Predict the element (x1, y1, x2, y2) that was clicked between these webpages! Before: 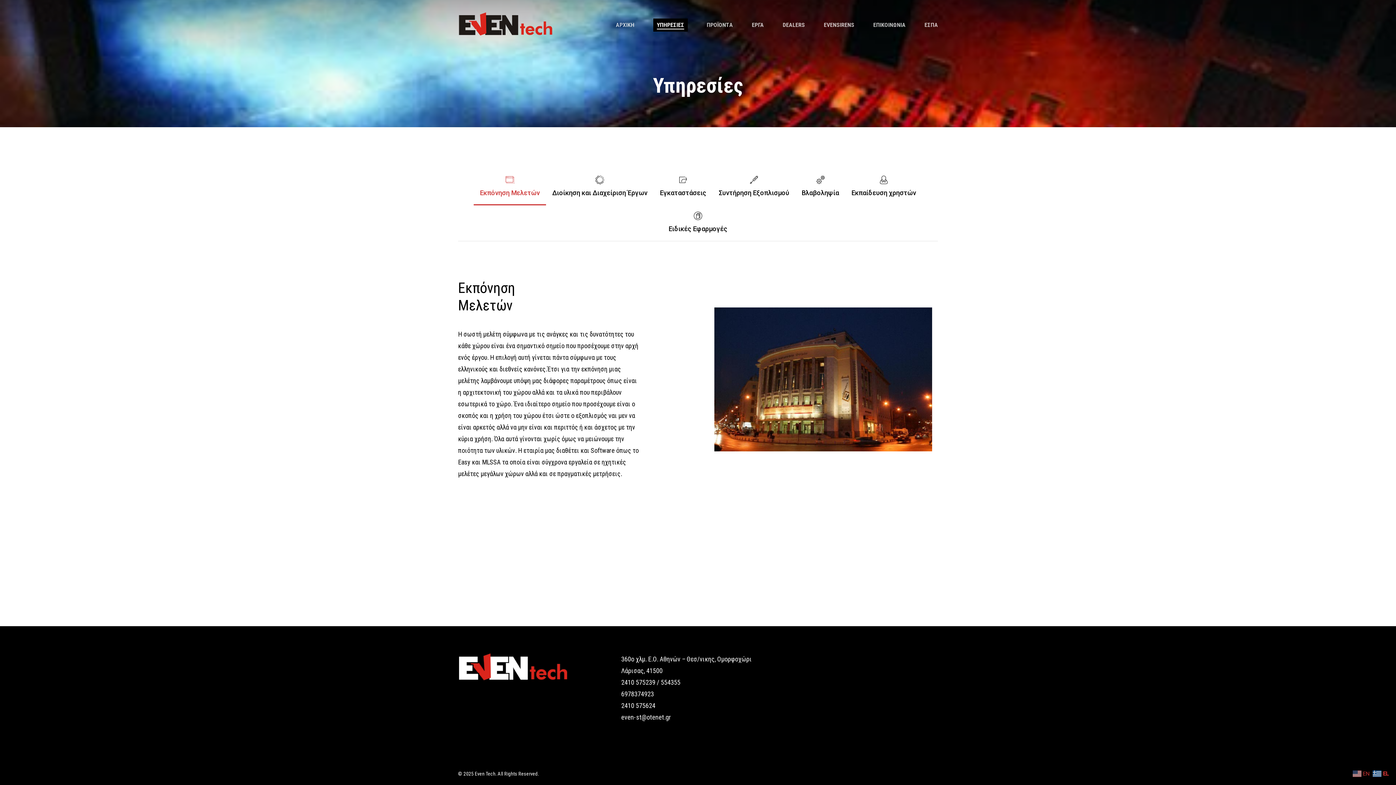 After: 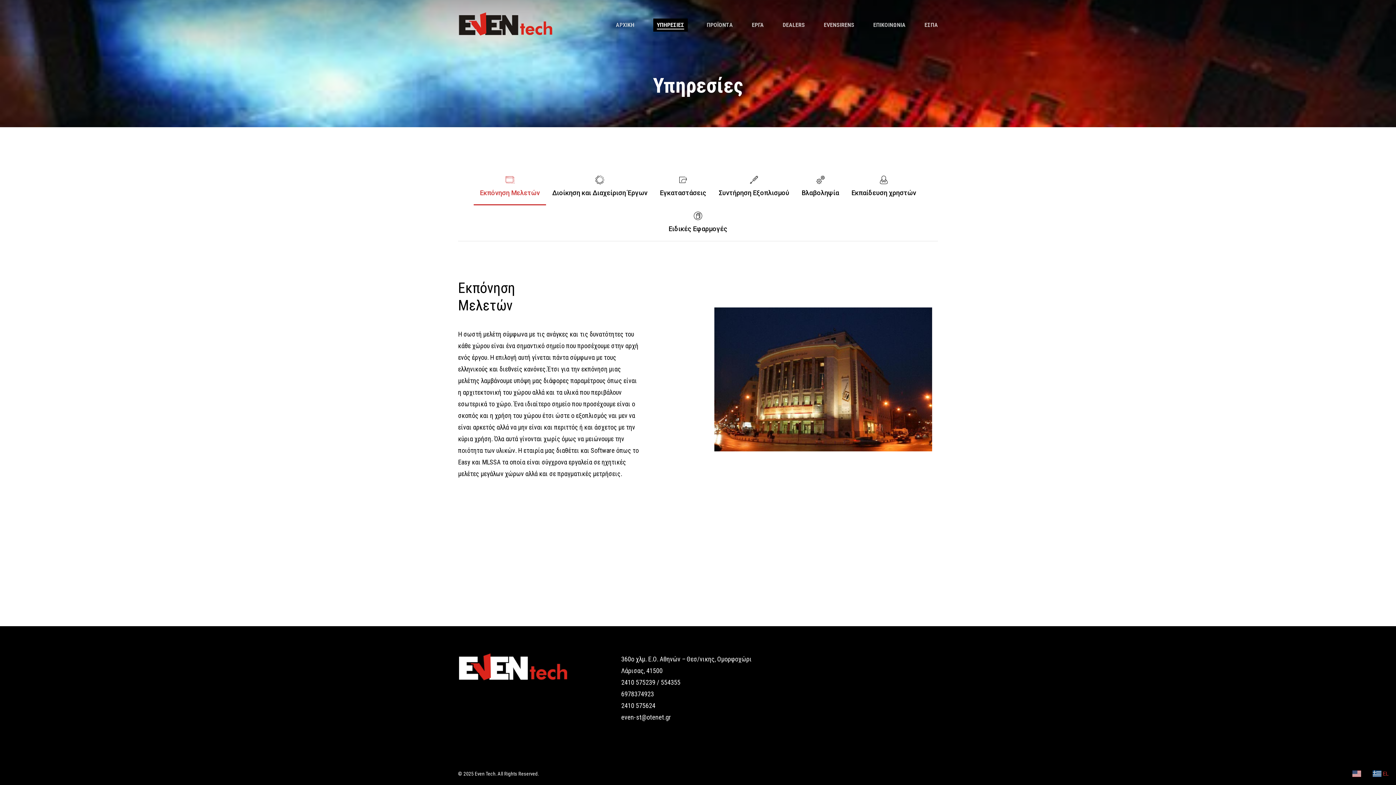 Action: bbox: (1353, 769, 1371, 777) label:  EN